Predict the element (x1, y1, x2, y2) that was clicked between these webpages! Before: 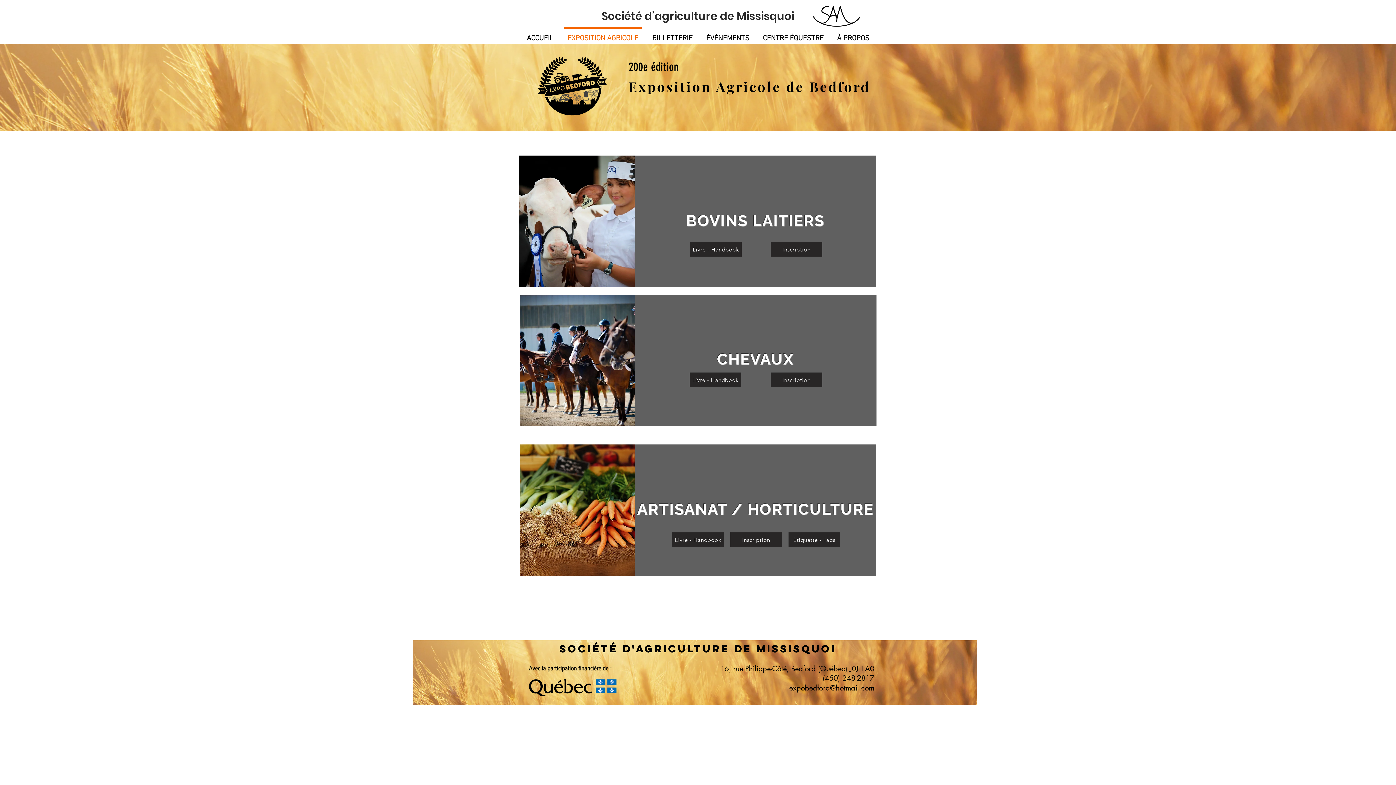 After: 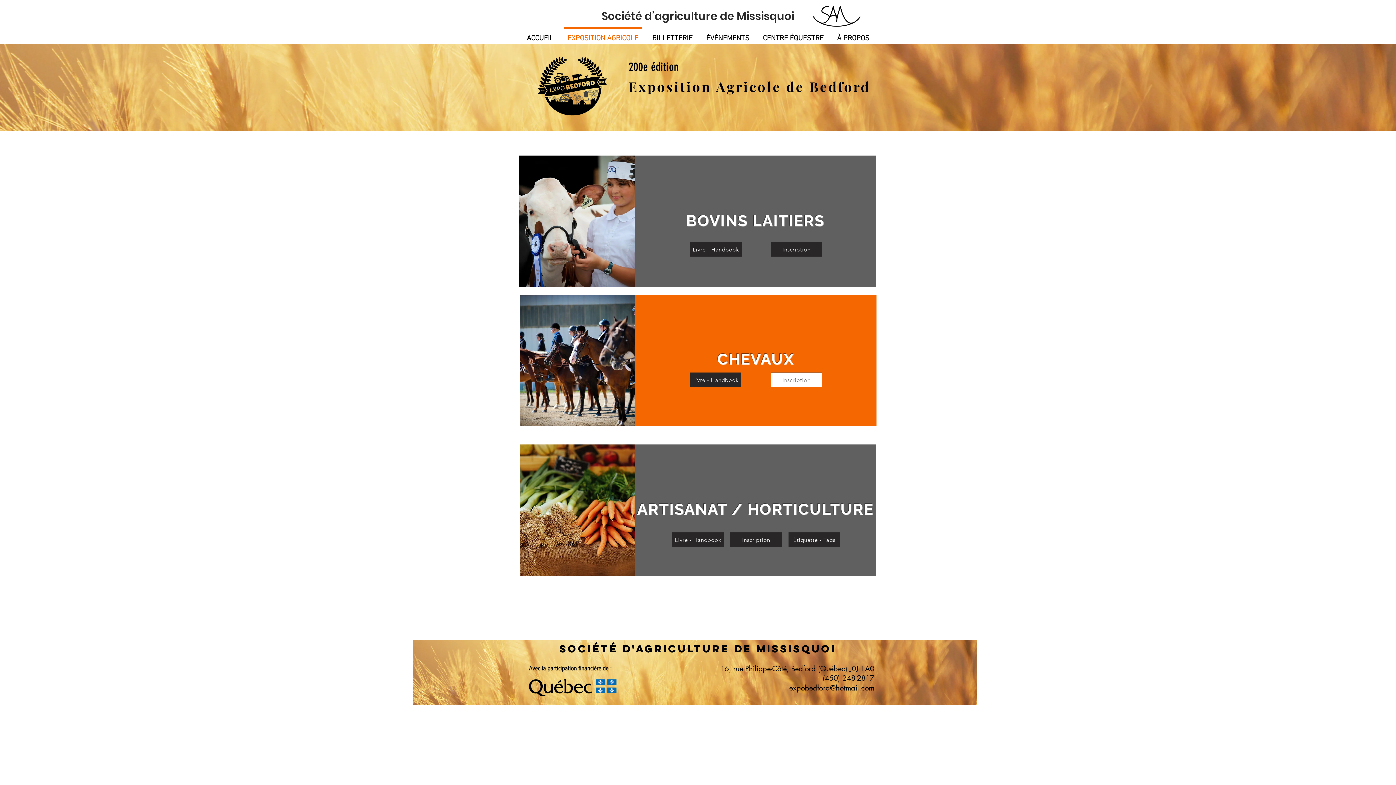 Action: label: Inscription bbox: (770, 372, 822, 387)